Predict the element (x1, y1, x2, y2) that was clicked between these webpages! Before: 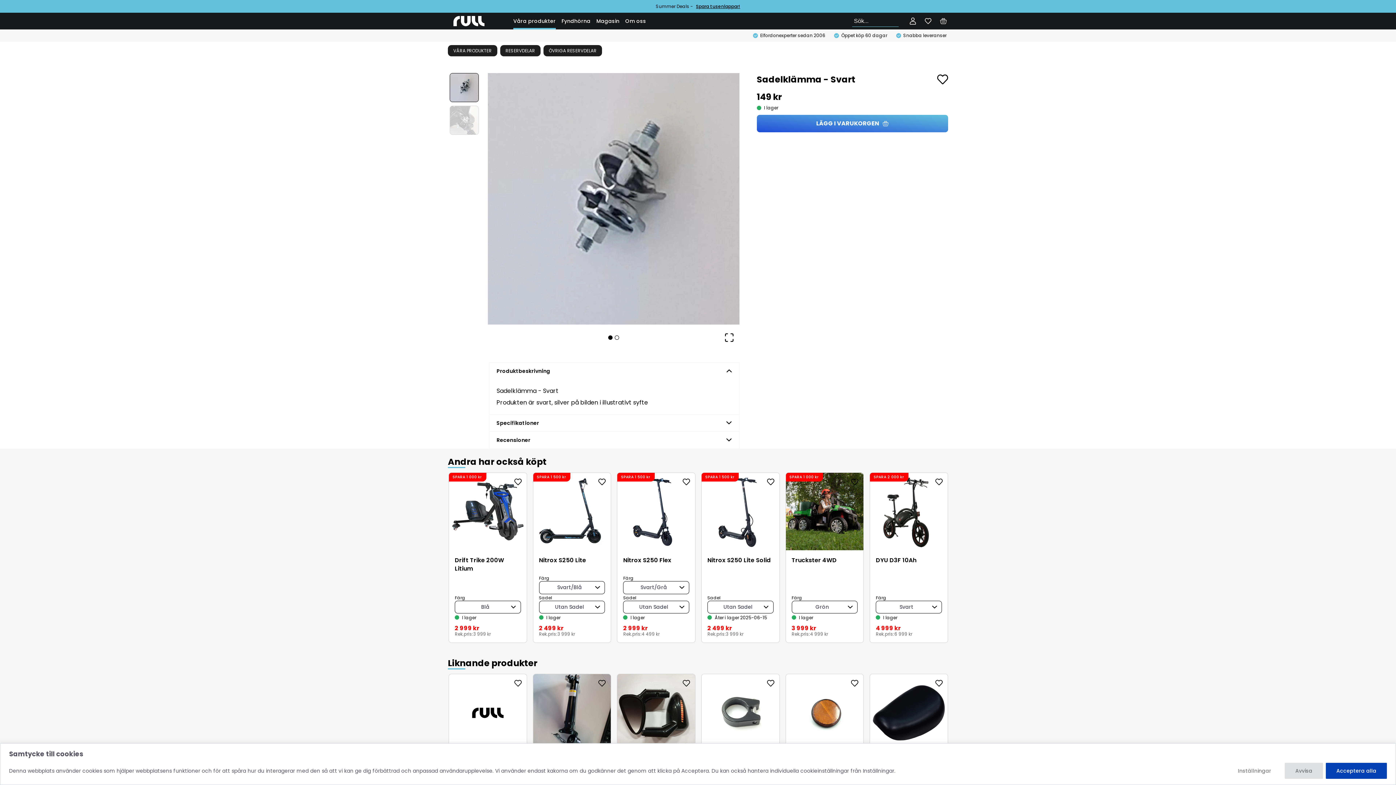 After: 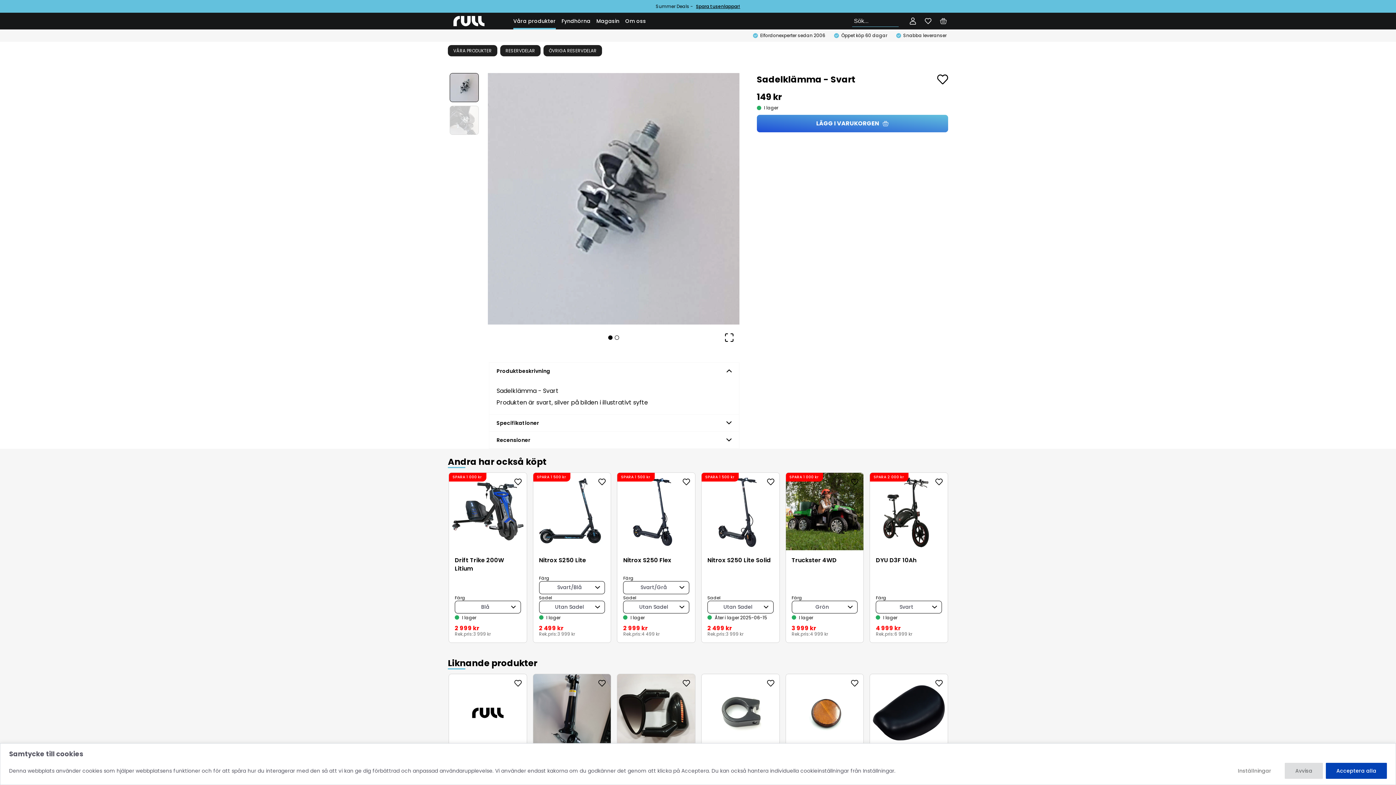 Action: label: Go to Slide 1 bbox: (488, 73, 739, 324)